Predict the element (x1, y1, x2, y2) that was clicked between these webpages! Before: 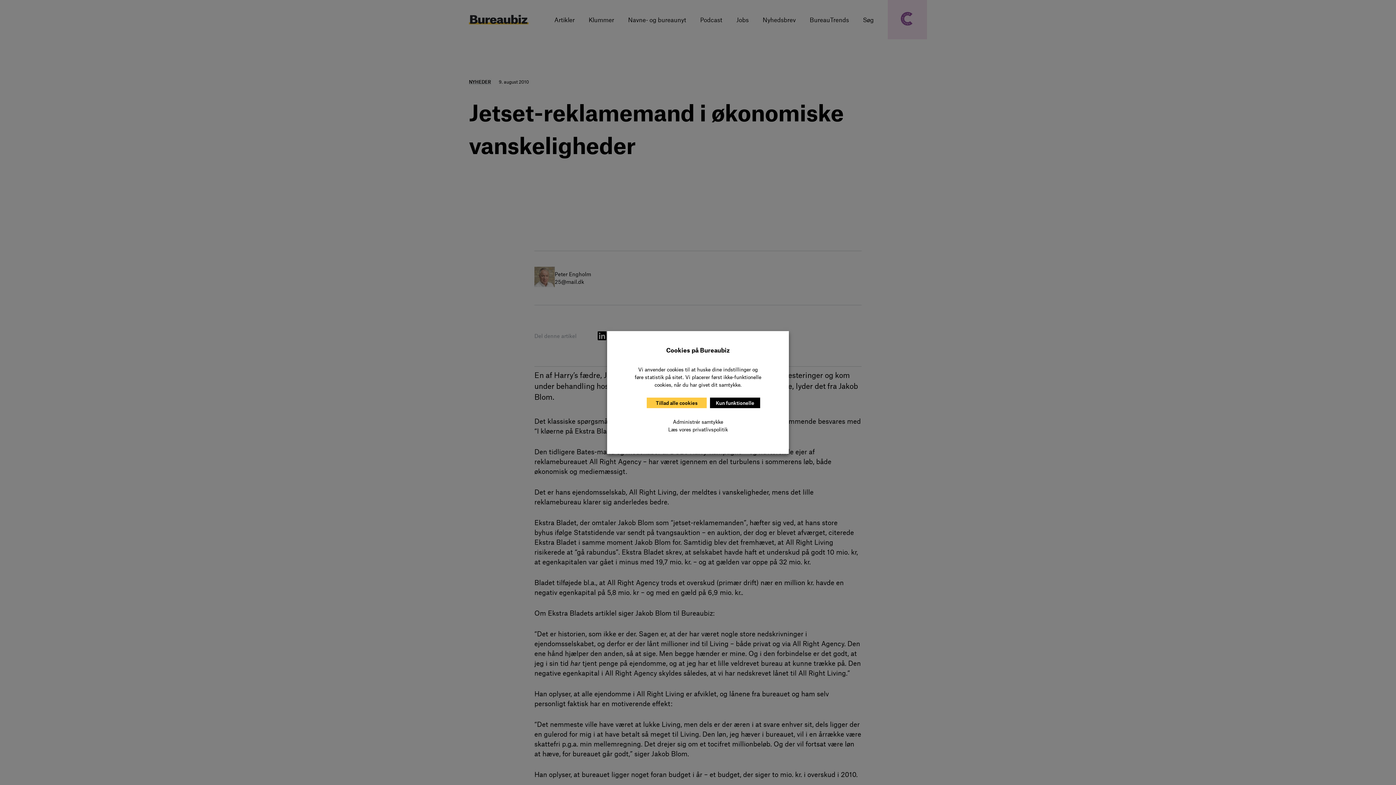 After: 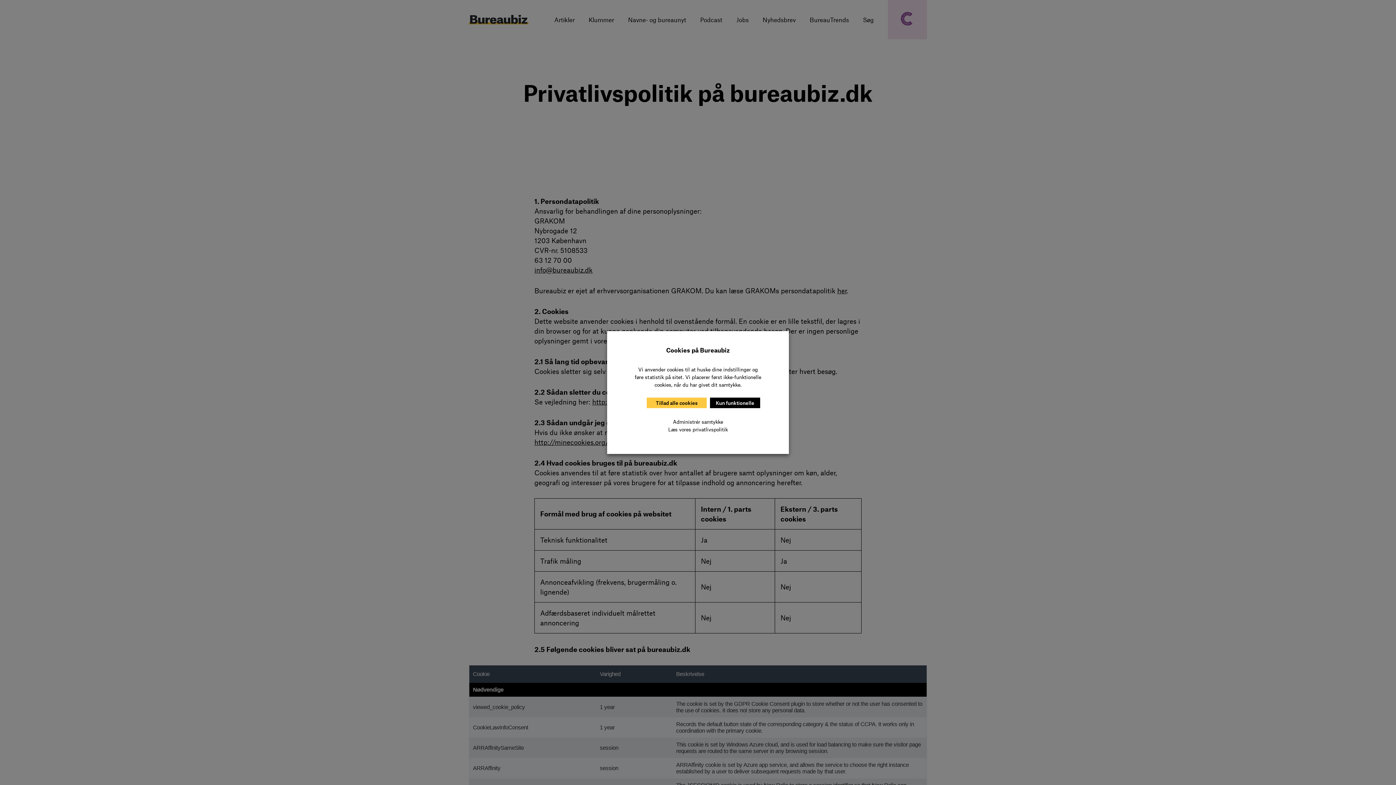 Action: label: Læs vores privatlivspolitik bbox: (668, 426, 728, 432)